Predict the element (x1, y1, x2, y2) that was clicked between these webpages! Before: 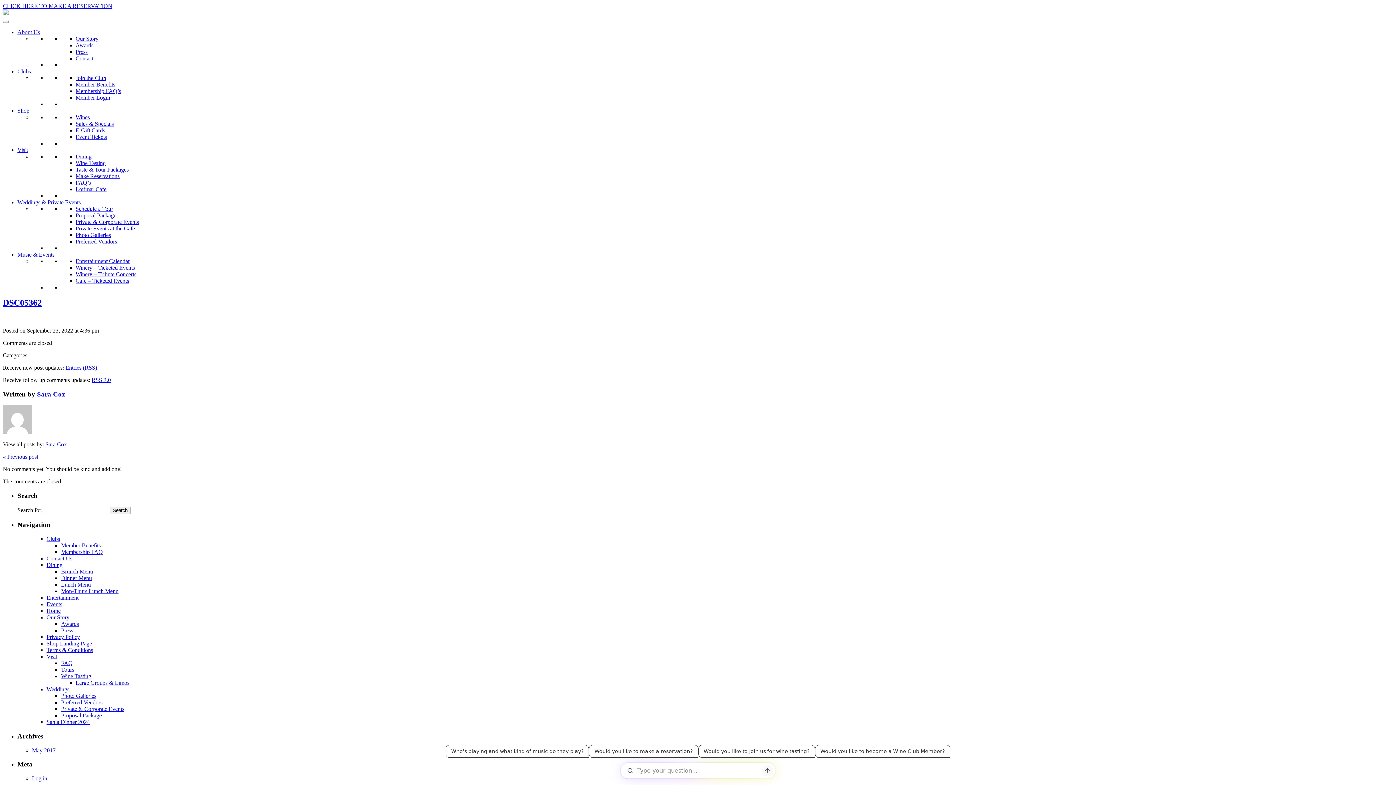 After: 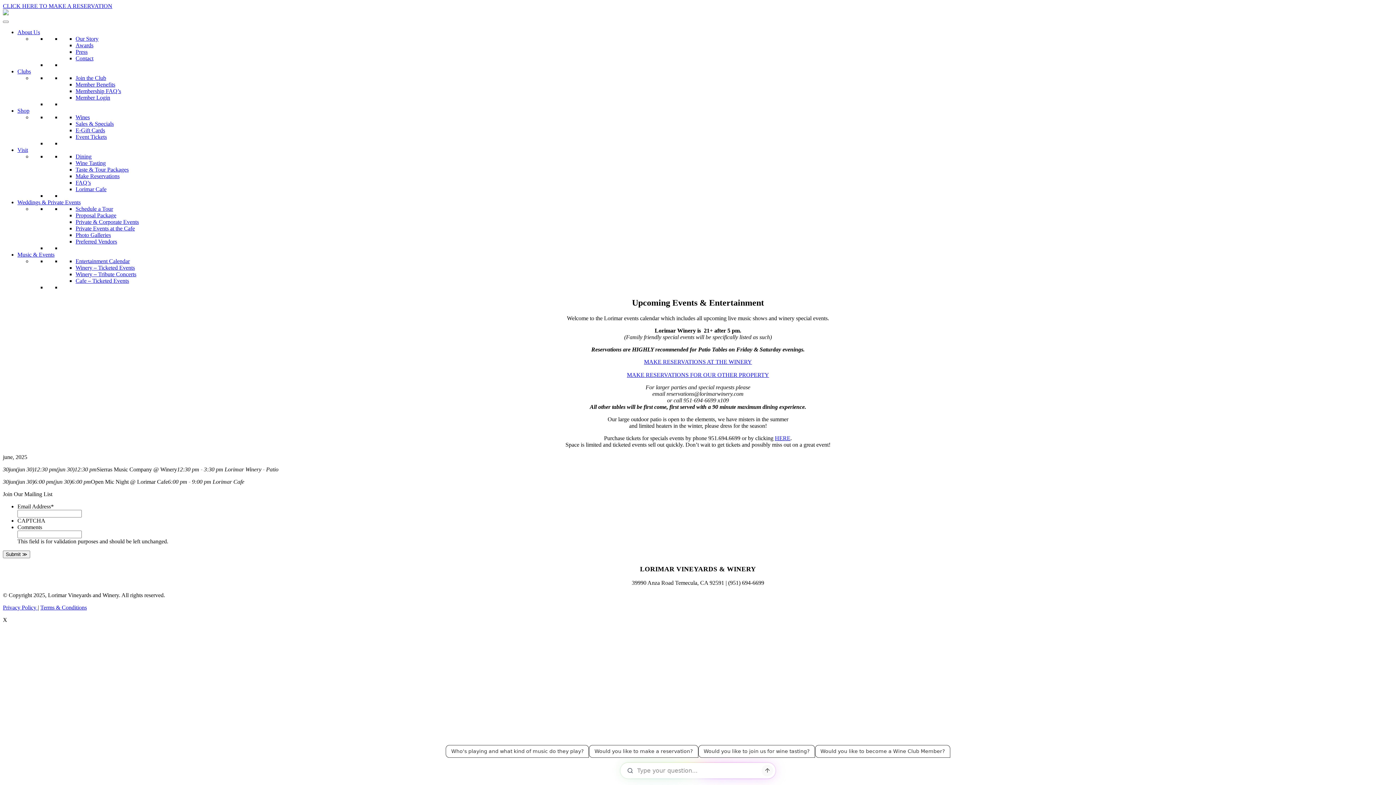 Action: bbox: (75, 258, 129, 264) label: Entertainment Calendar